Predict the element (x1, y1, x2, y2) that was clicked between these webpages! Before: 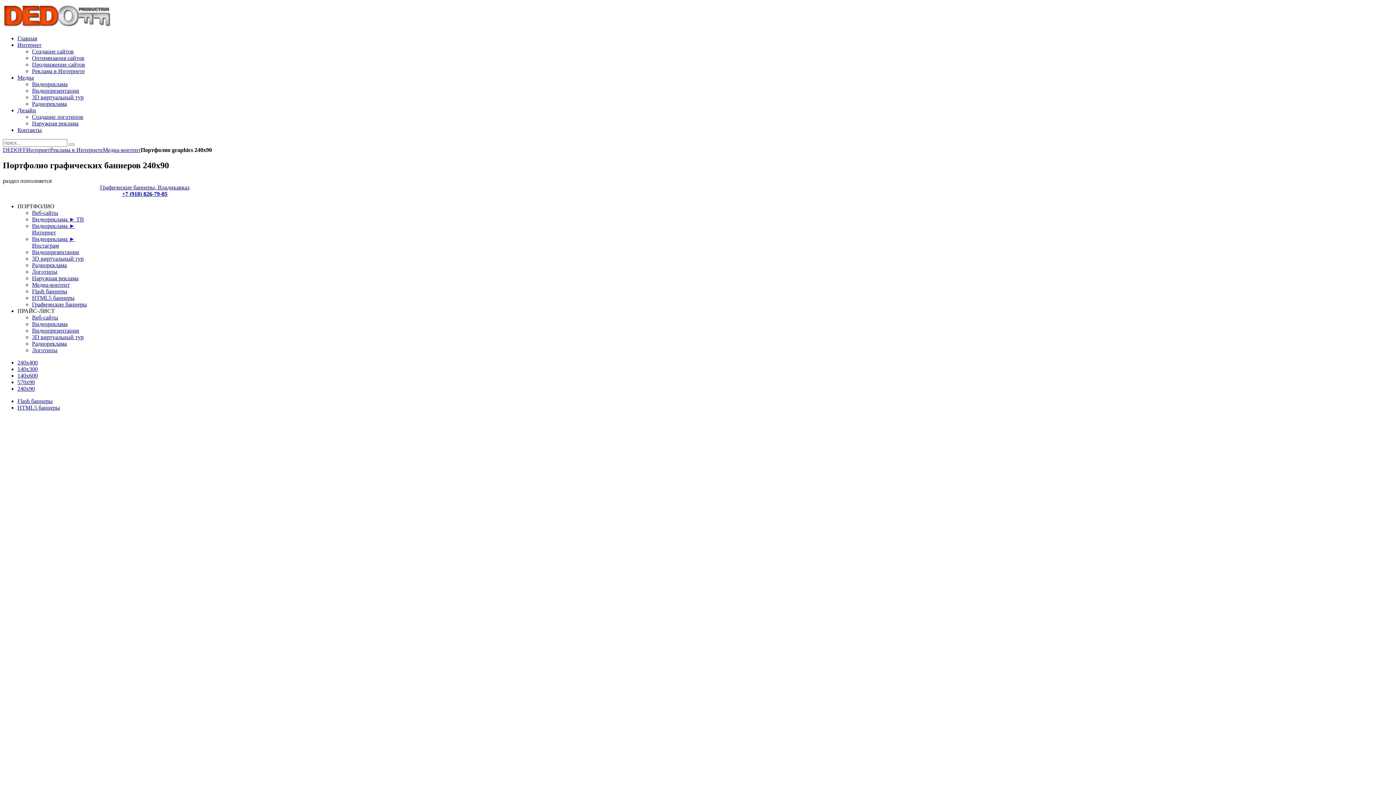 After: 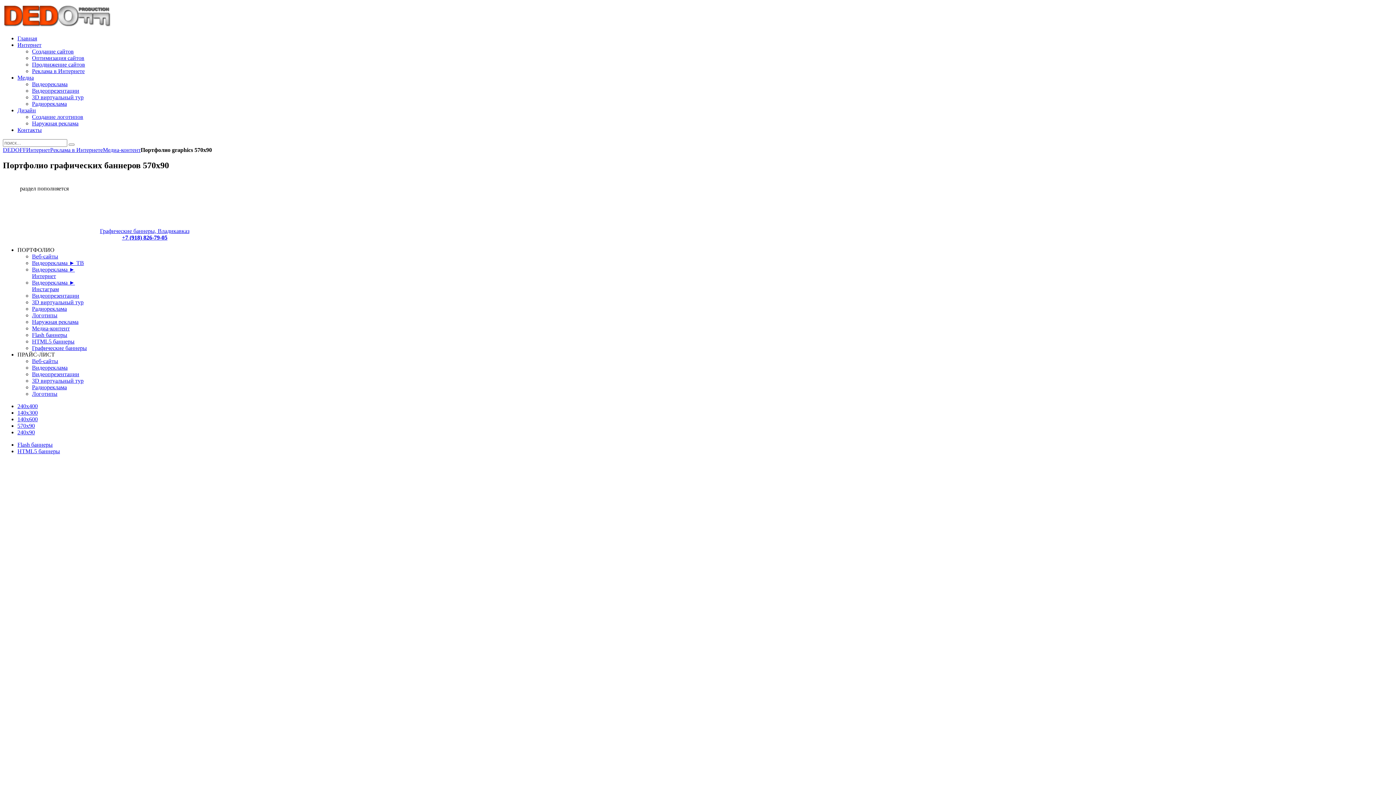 Action: bbox: (17, 379, 34, 385) label: 570x90